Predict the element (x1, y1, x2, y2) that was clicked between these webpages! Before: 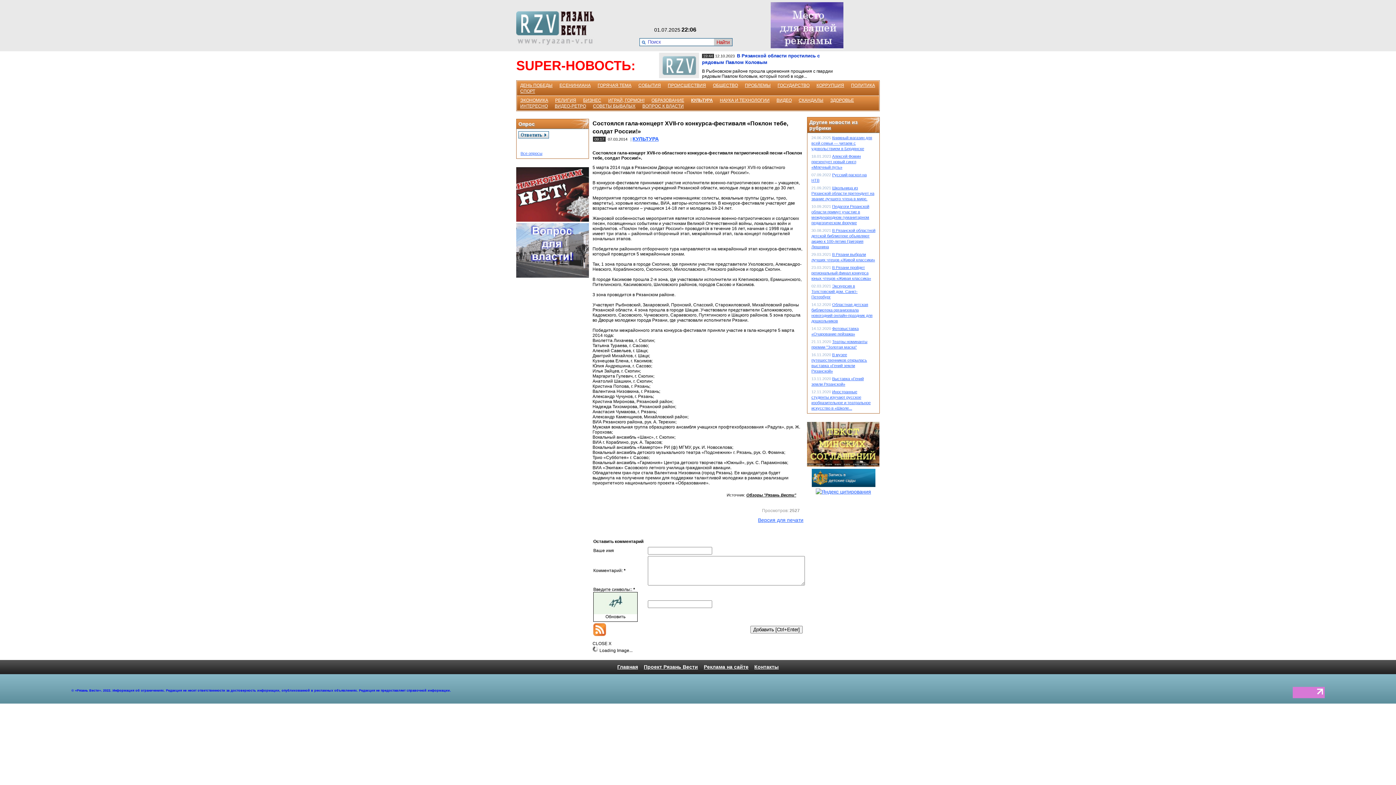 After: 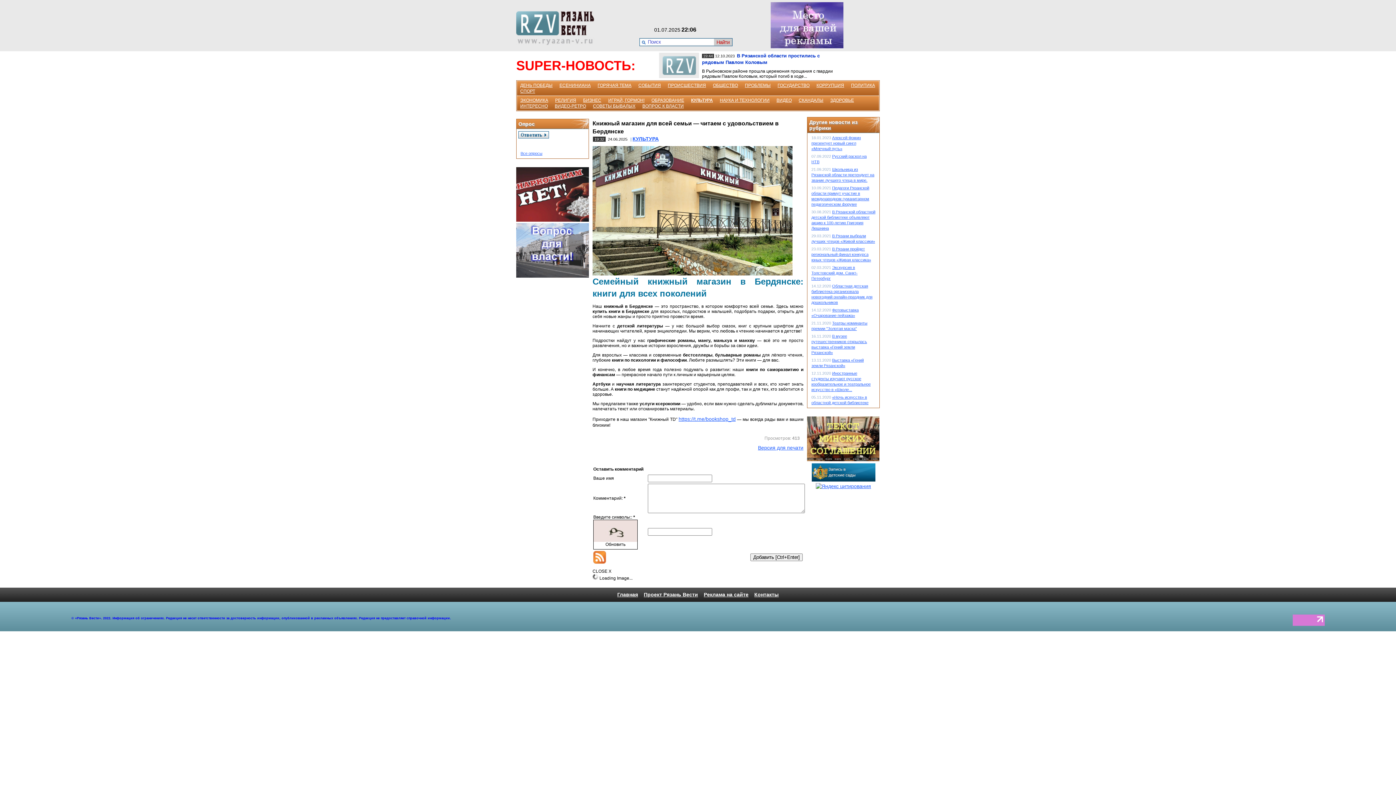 Action: label: Книжный магазин для всей семьи — читаем с удовольствием в Бердянске bbox: (811, 135, 872, 150)